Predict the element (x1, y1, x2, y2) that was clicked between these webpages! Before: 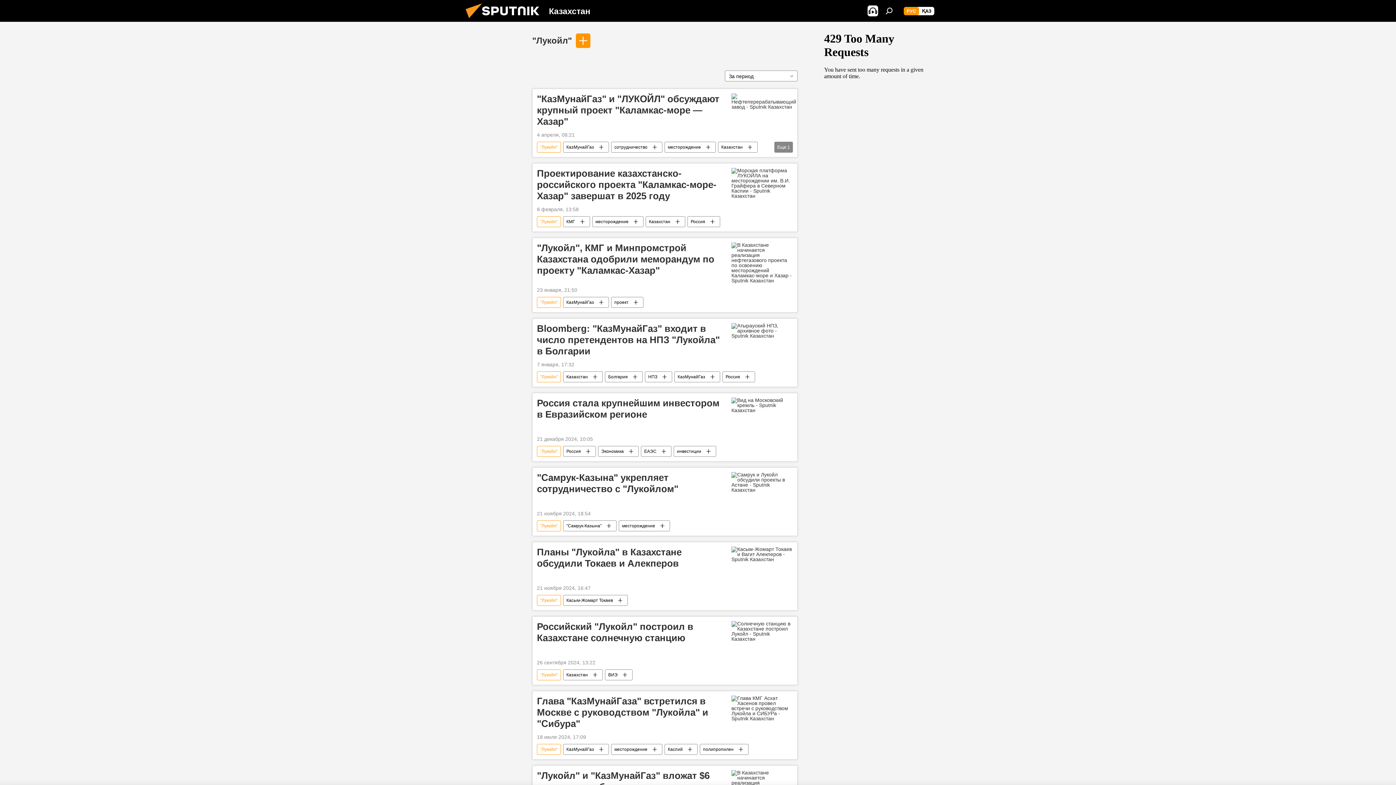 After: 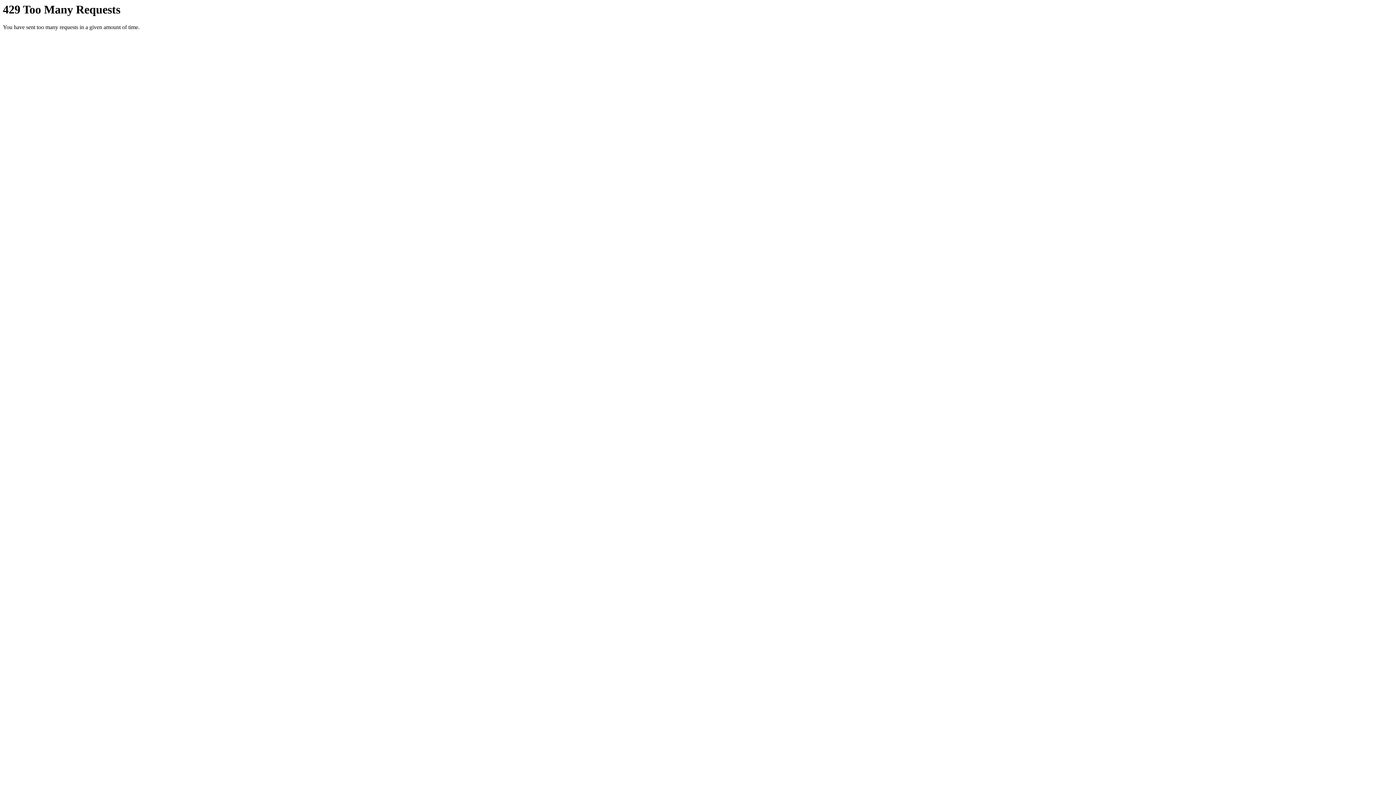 Action: bbox: (537, 472, 727, 506) label: "Самрук-Казына" укрепляет сотрудничество с "Лукойлом"